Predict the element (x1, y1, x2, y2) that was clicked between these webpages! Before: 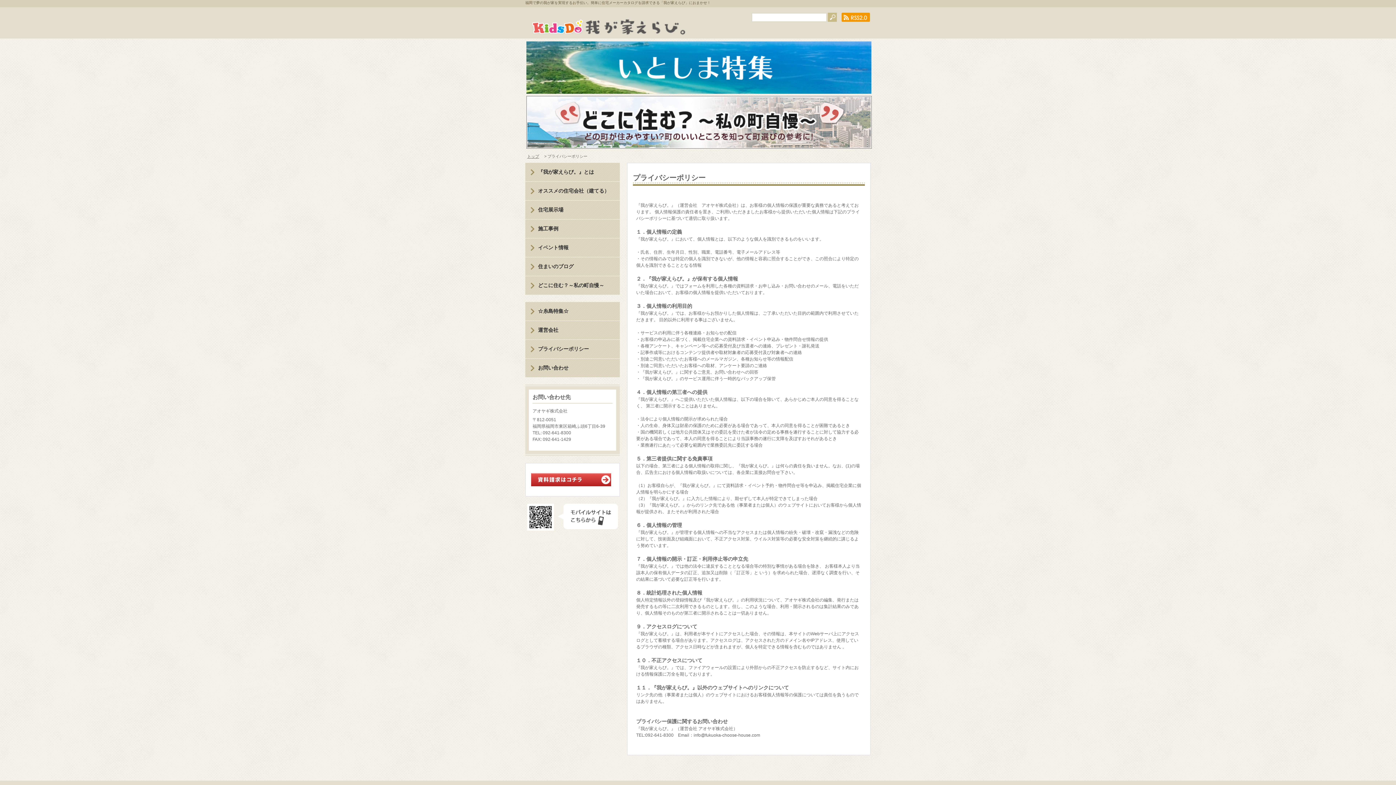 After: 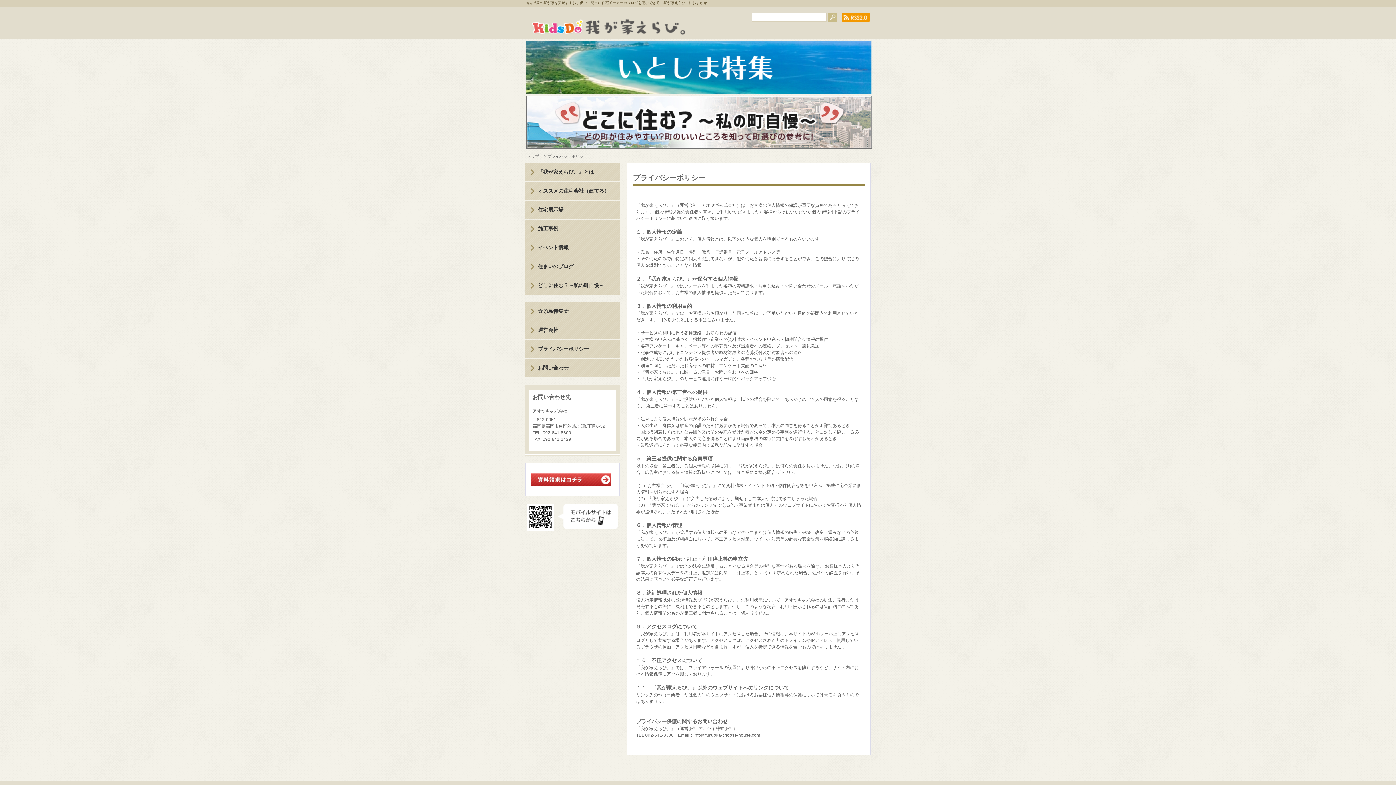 Action: label: プライバシーポリシー bbox: (525, 340, 620, 358)